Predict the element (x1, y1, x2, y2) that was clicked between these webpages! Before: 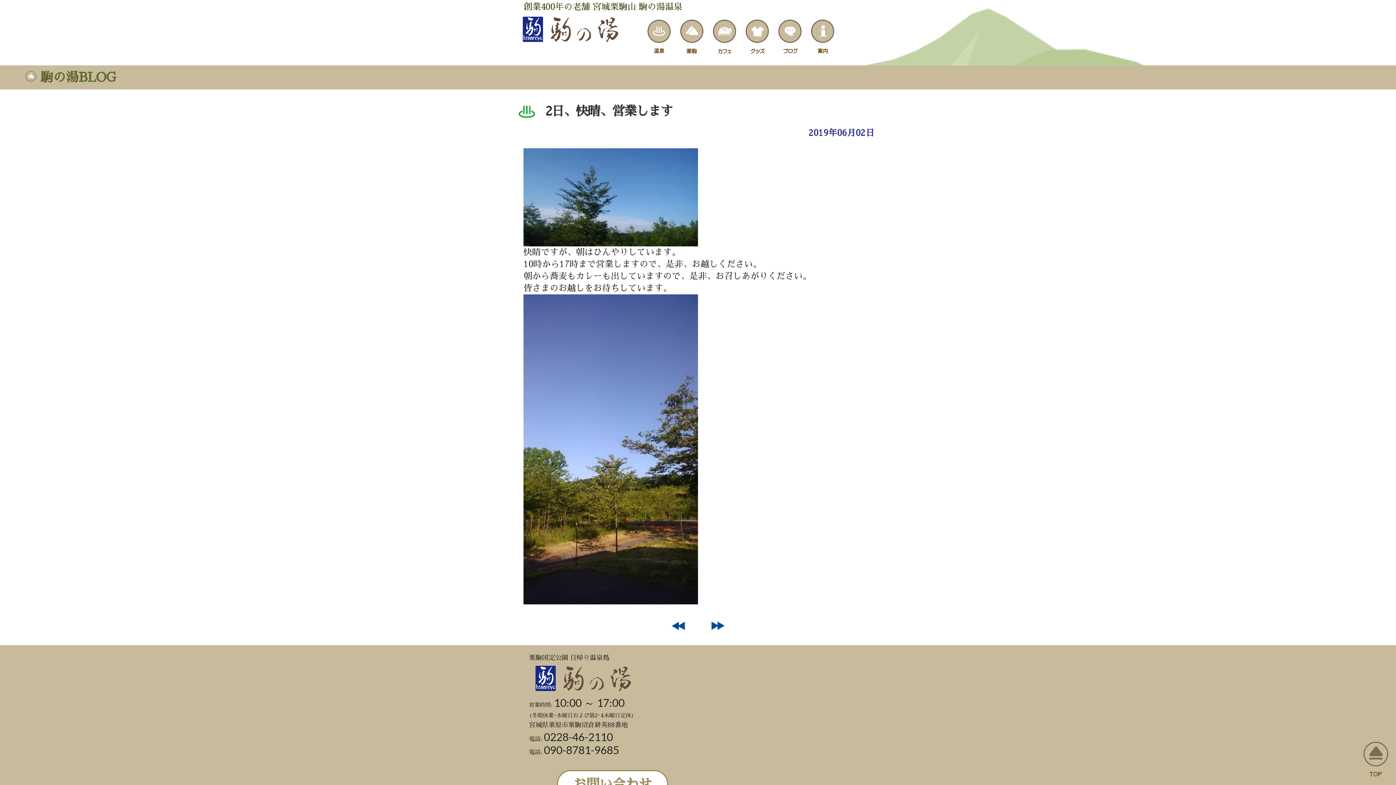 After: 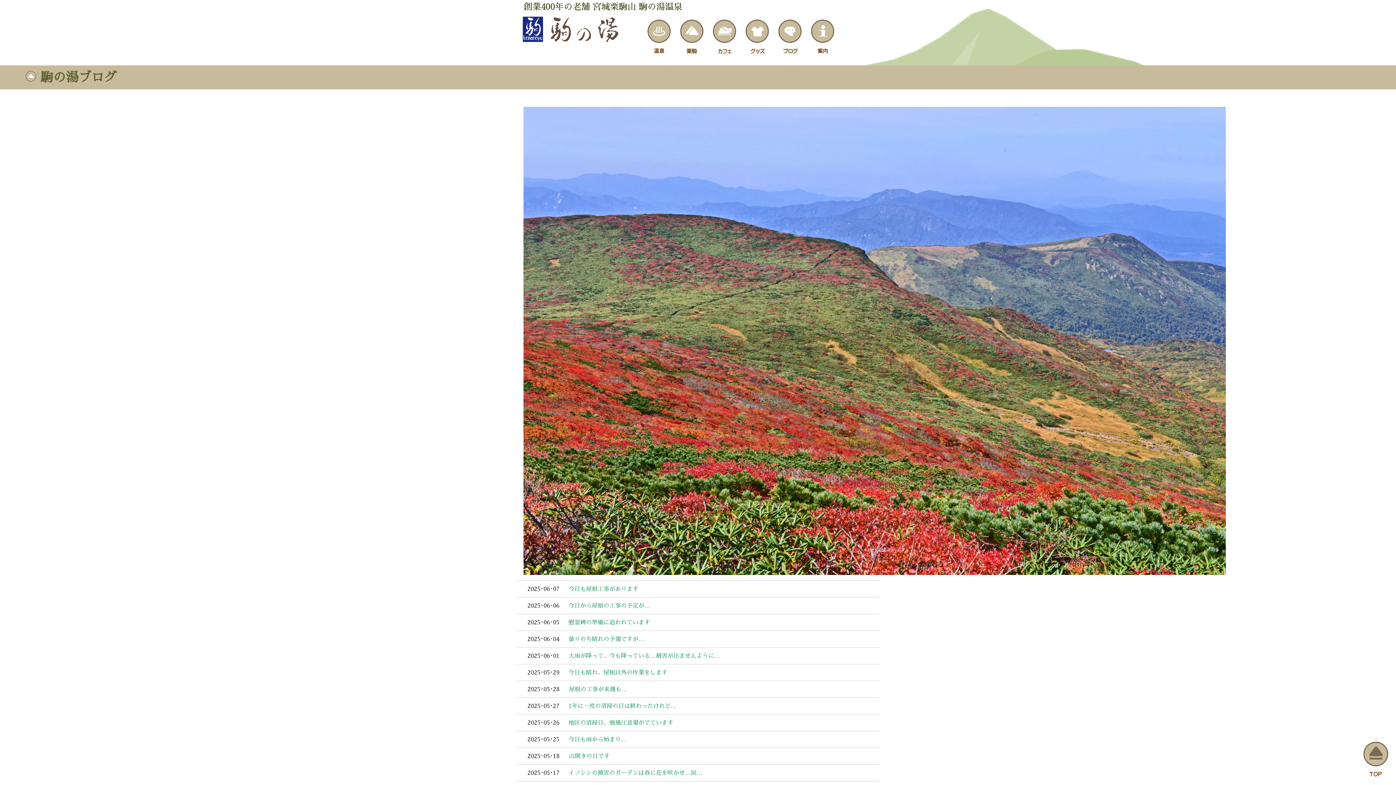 Action: bbox: (778, 47, 802, 54) label: 
